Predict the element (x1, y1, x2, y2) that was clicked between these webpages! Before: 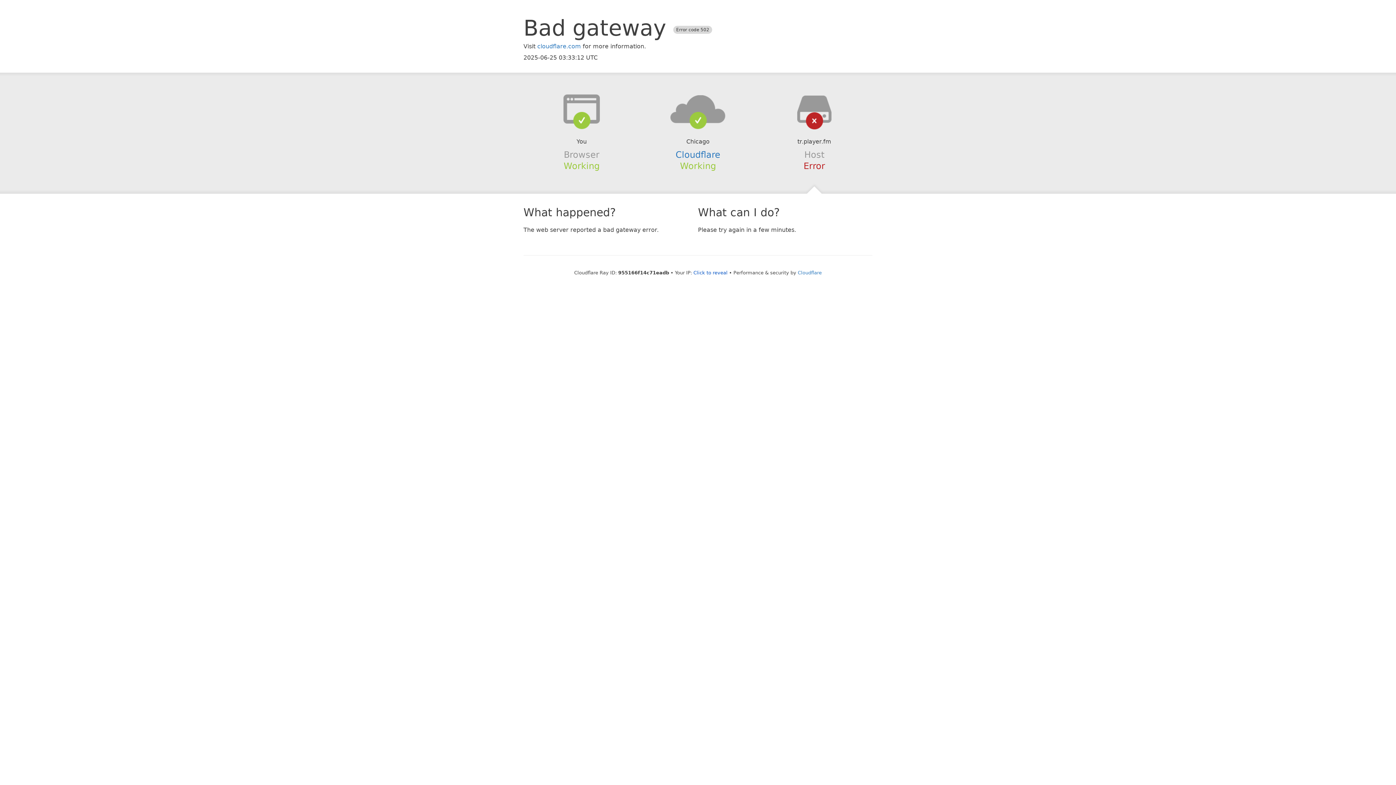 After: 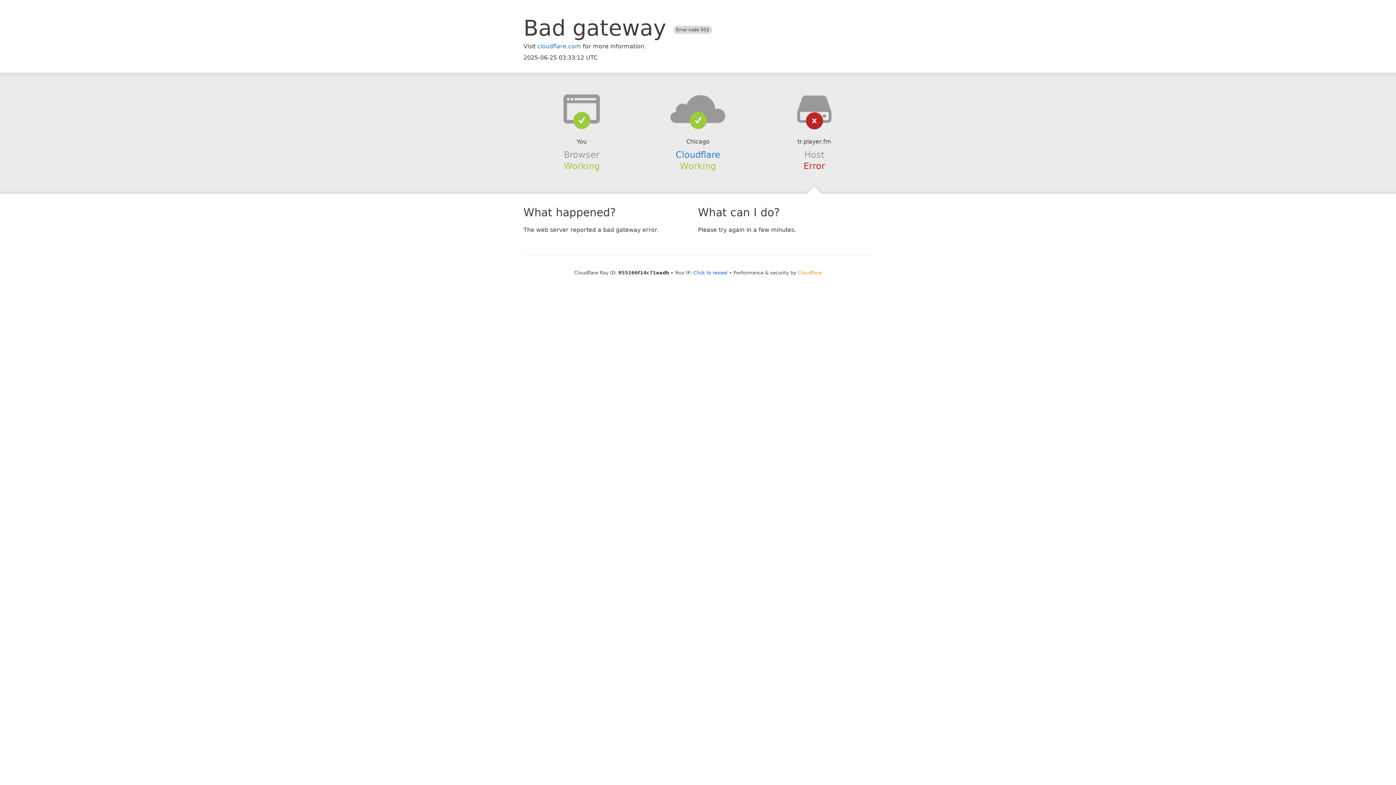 Action: label: Cloudflare bbox: (798, 270, 822, 275)